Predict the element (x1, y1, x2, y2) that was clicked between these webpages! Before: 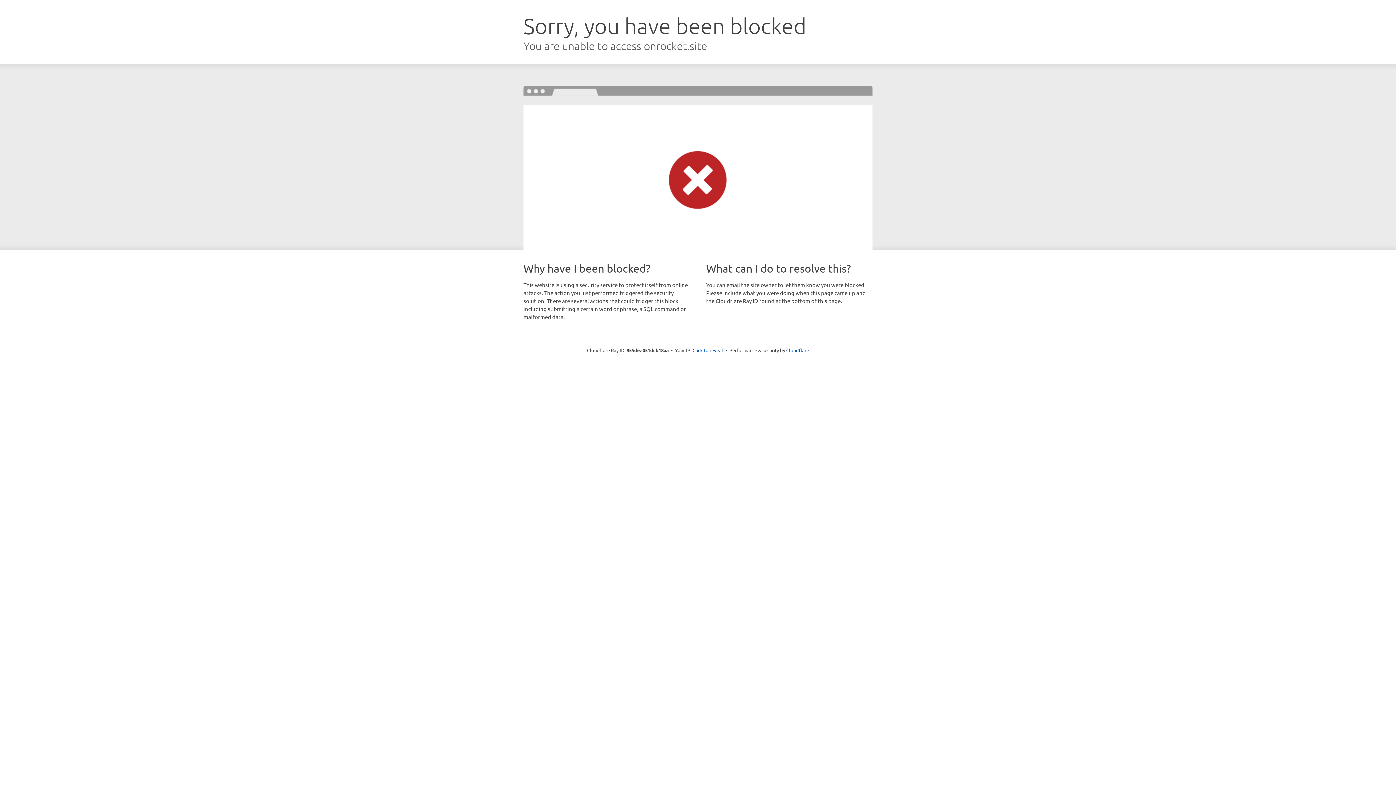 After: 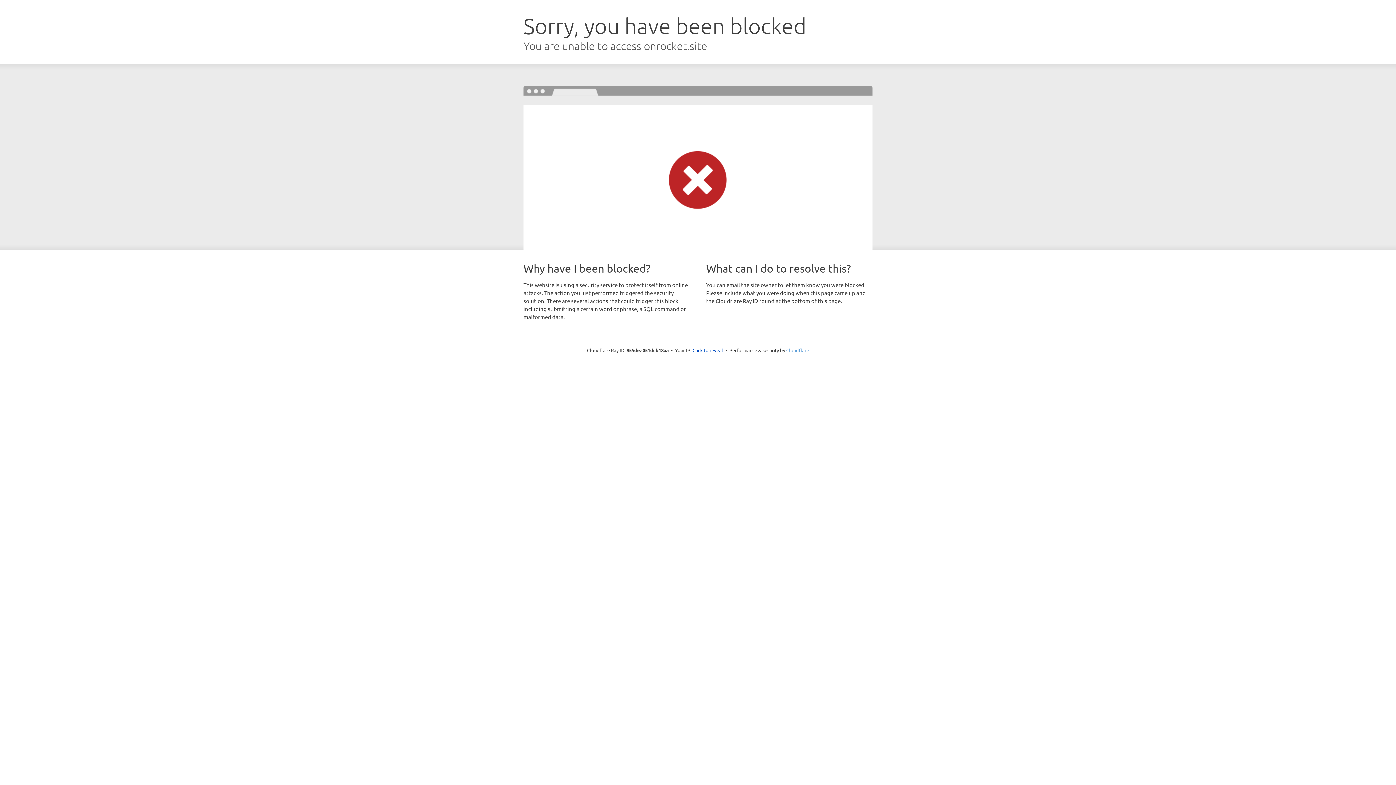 Action: bbox: (786, 347, 809, 353) label: Cloudflare